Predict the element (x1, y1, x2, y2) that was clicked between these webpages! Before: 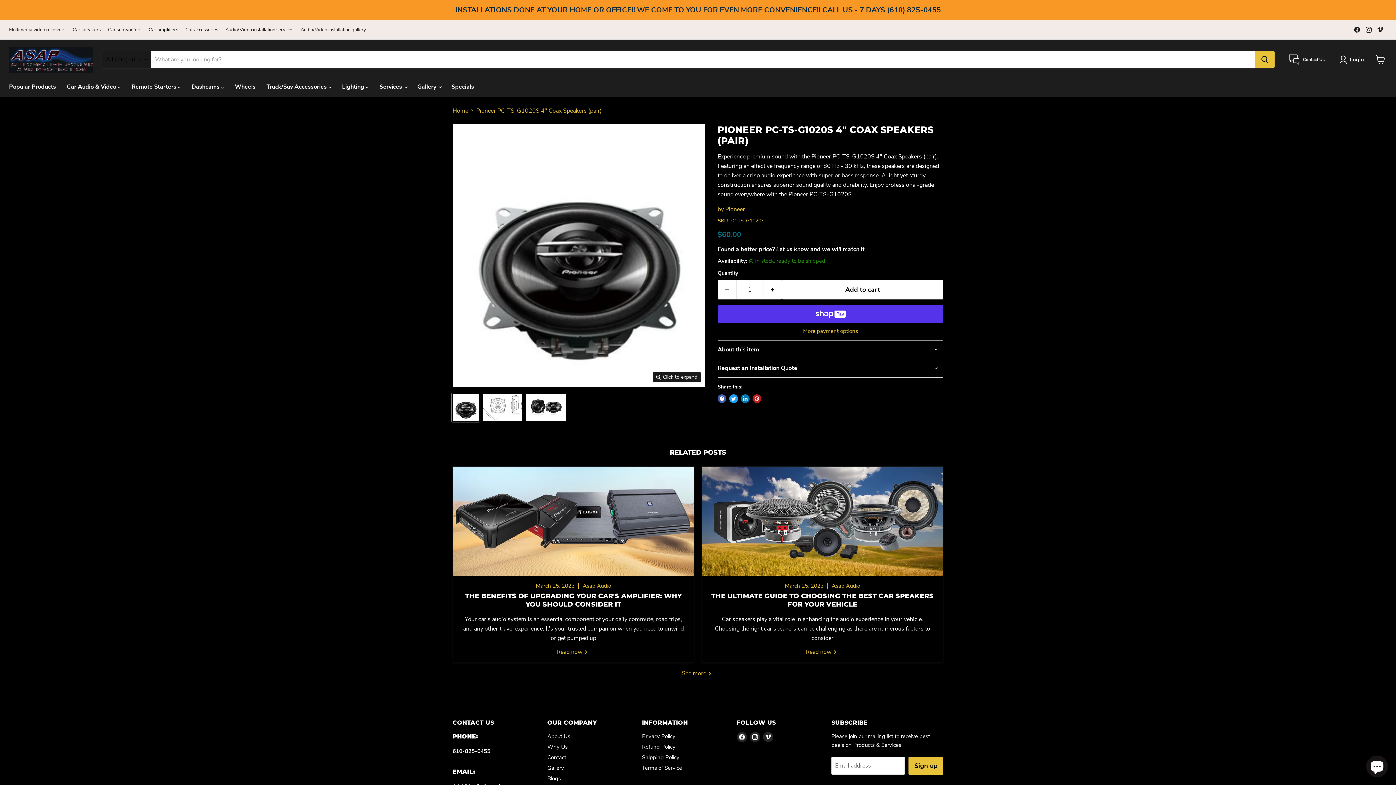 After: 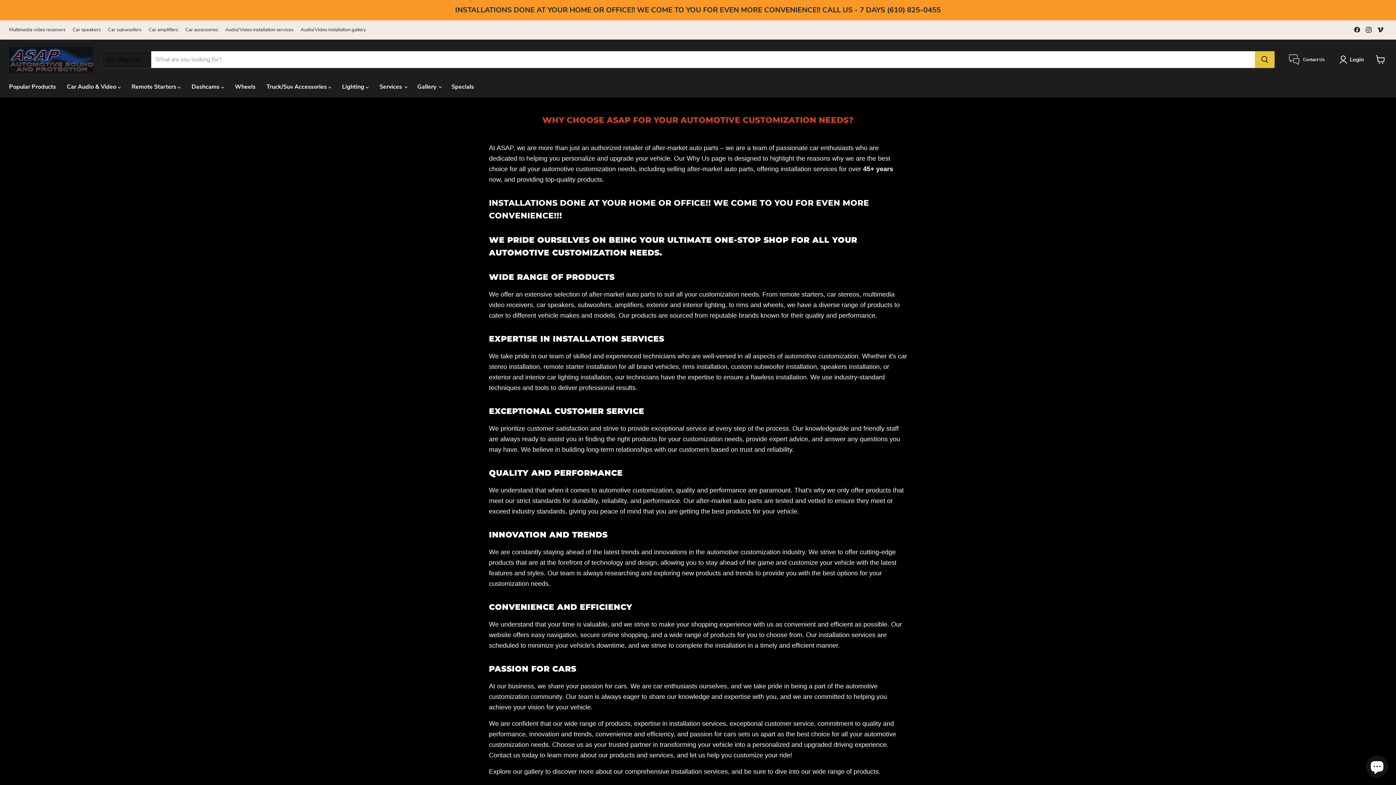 Action: bbox: (547, 743, 567, 750) label: Why Us